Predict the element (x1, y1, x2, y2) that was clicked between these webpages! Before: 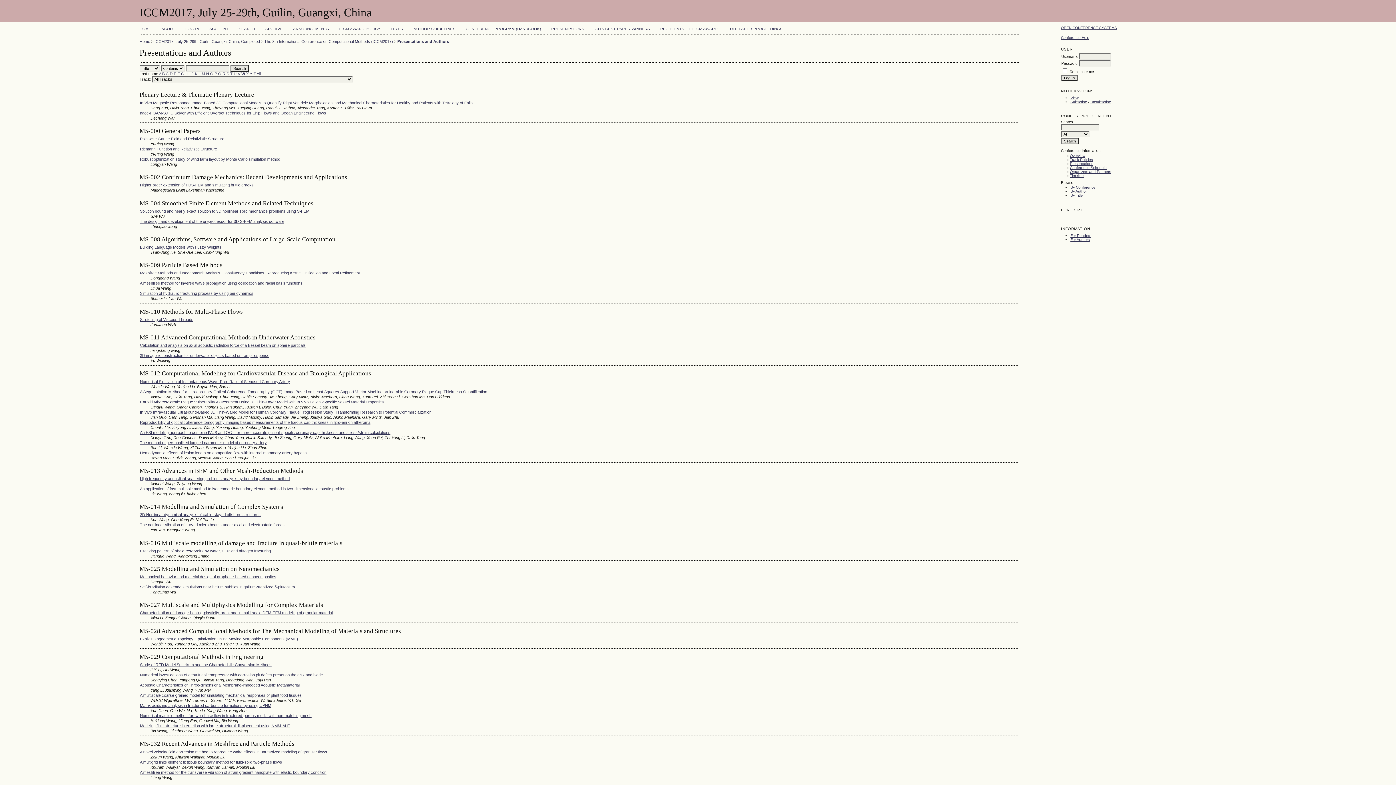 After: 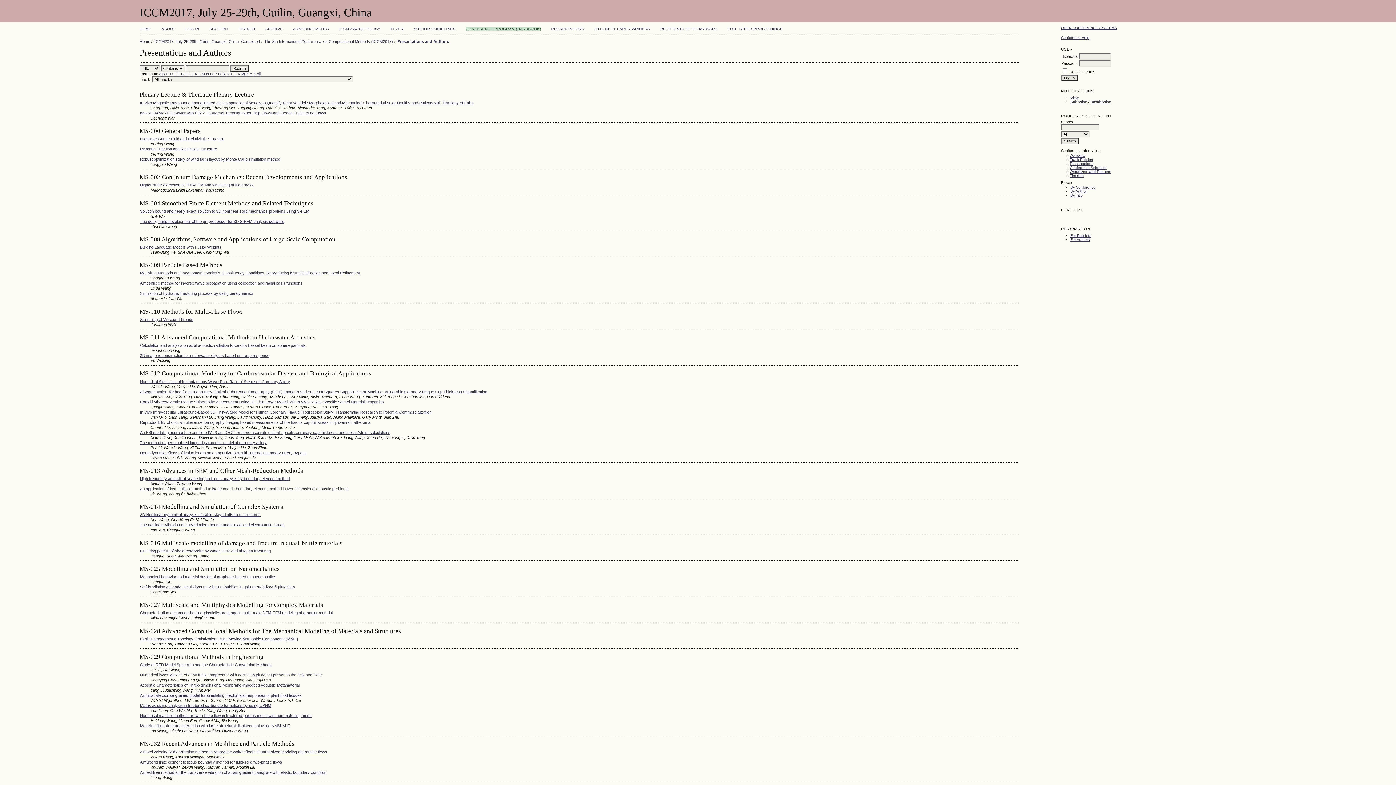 Action: bbox: (465, 26, 541, 30) label: CONFERENCE PROGRAM (HANDBOOK)